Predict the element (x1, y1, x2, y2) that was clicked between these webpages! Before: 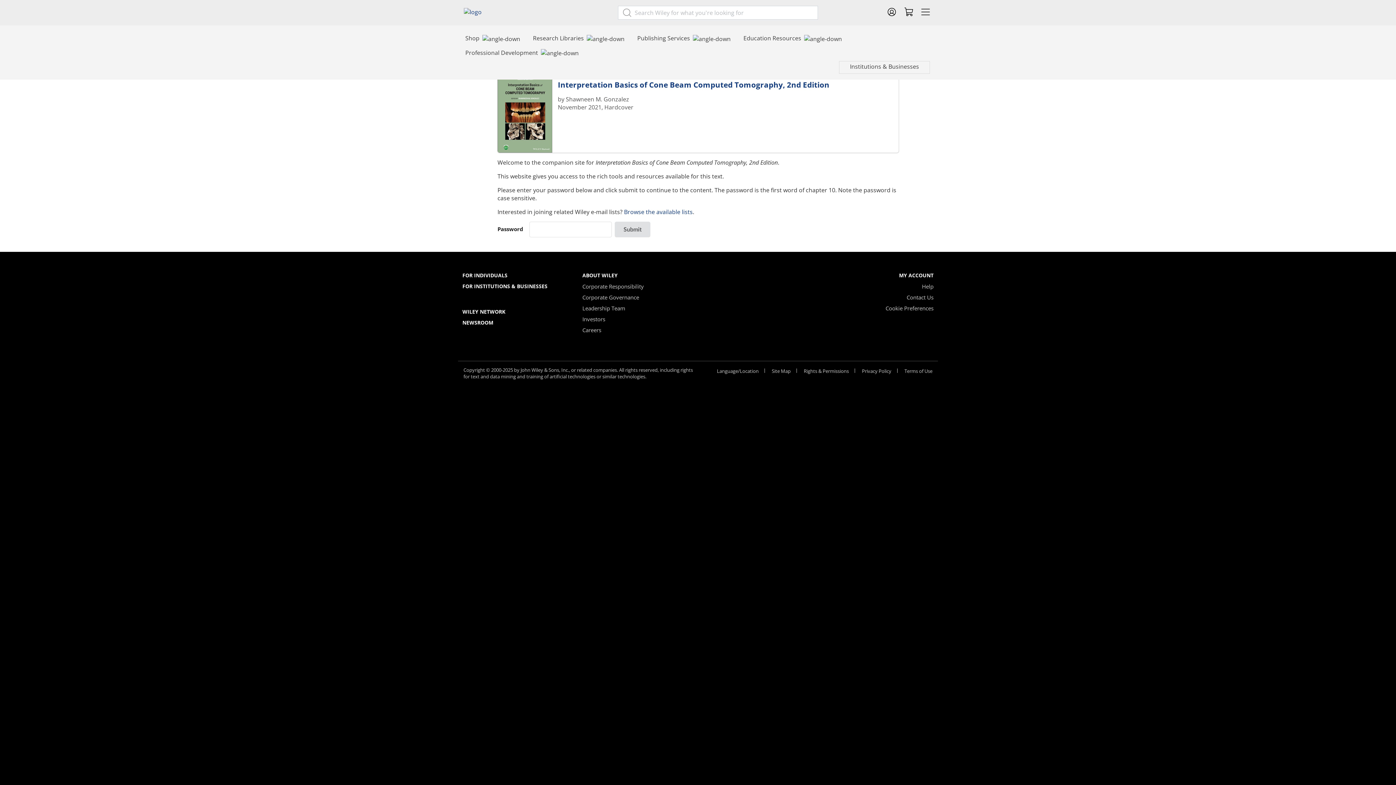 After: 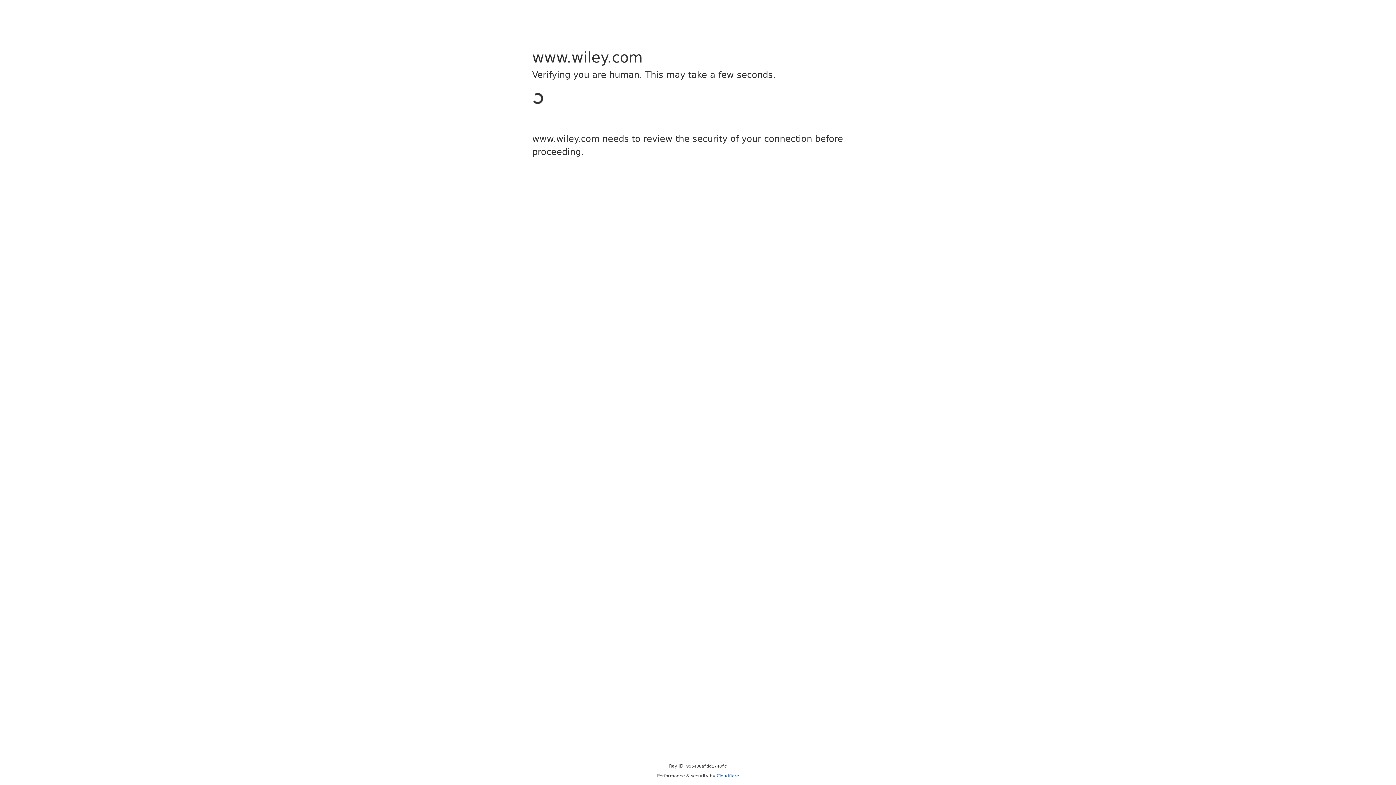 Action: bbox: (462, 271, 507, 278) label: FOR INDIVIDUALS